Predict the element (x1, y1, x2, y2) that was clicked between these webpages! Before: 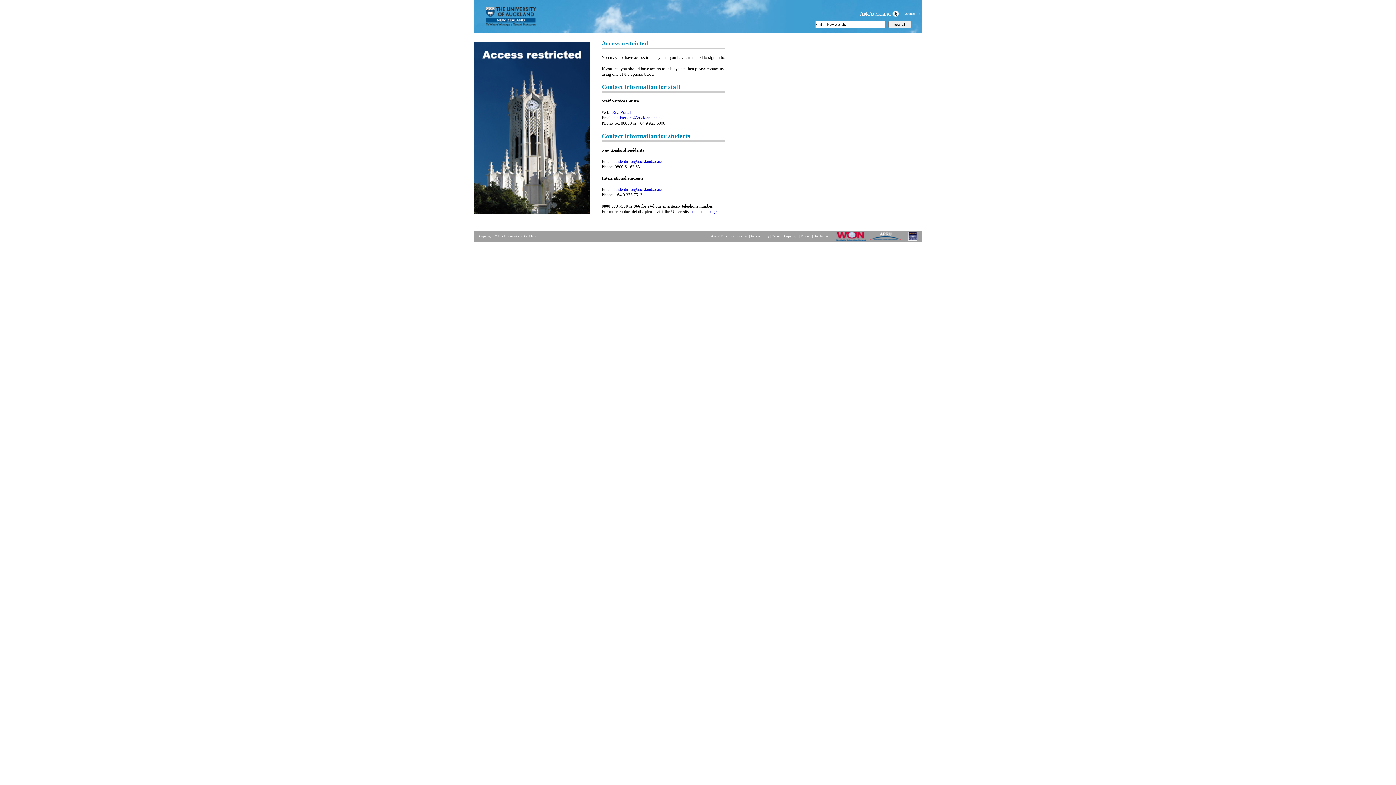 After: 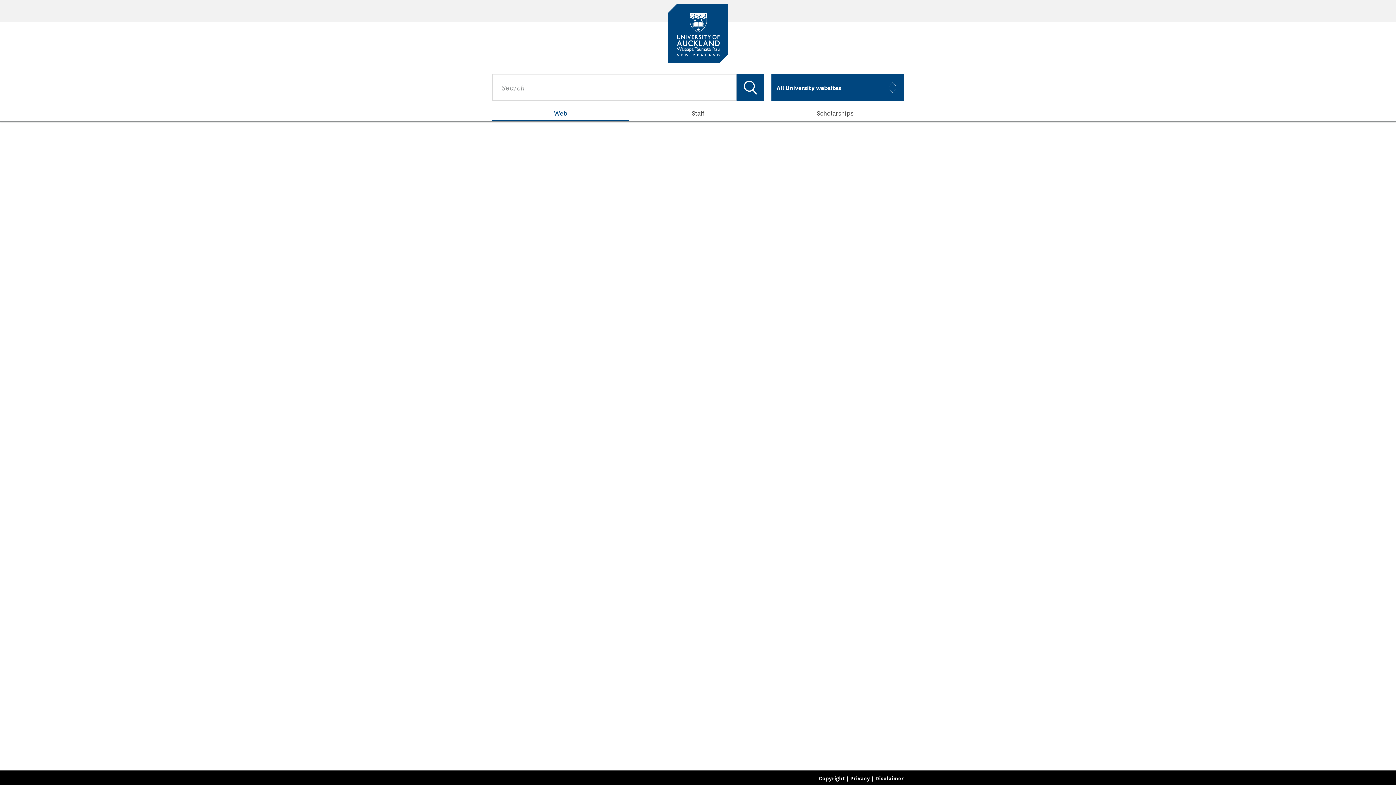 Action: label: A to Z Directory bbox: (711, 234, 734, 238)